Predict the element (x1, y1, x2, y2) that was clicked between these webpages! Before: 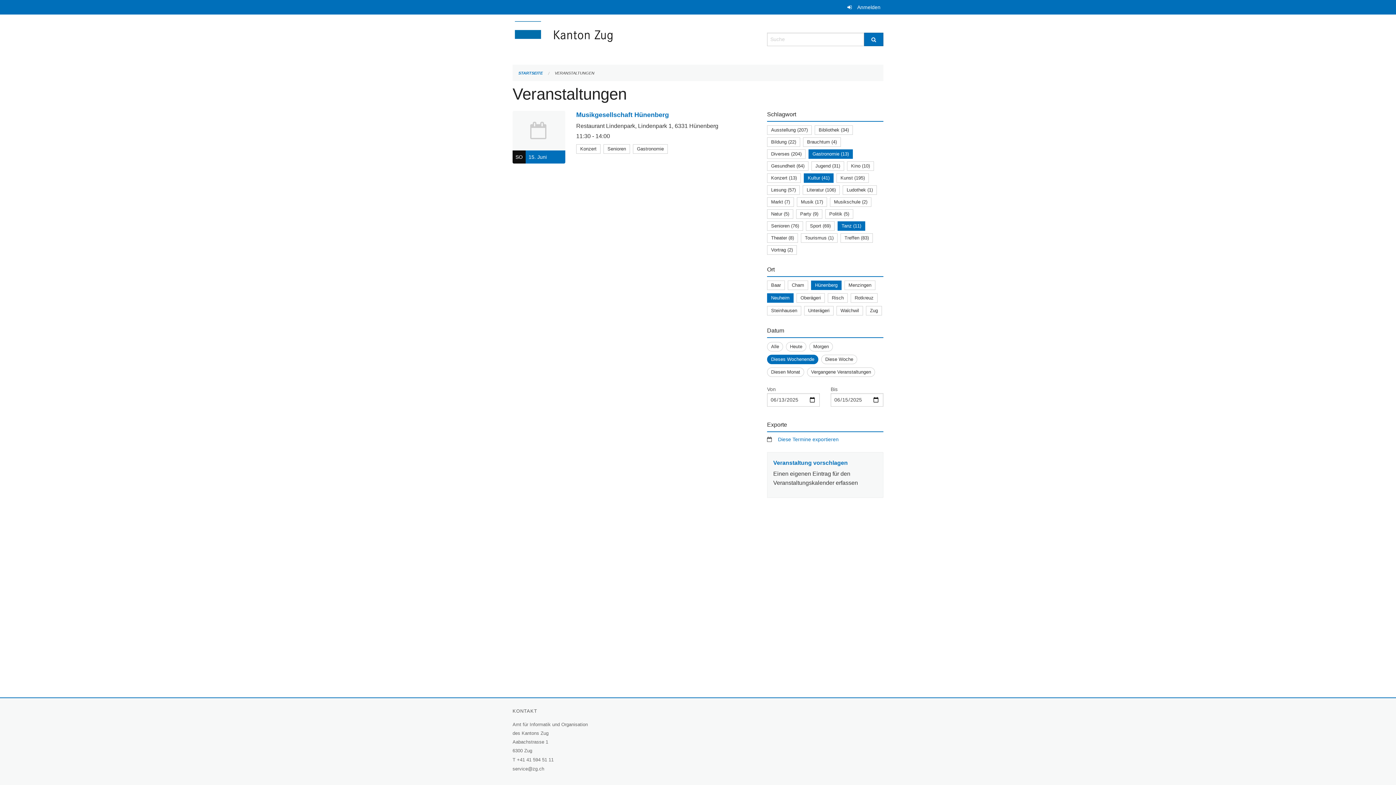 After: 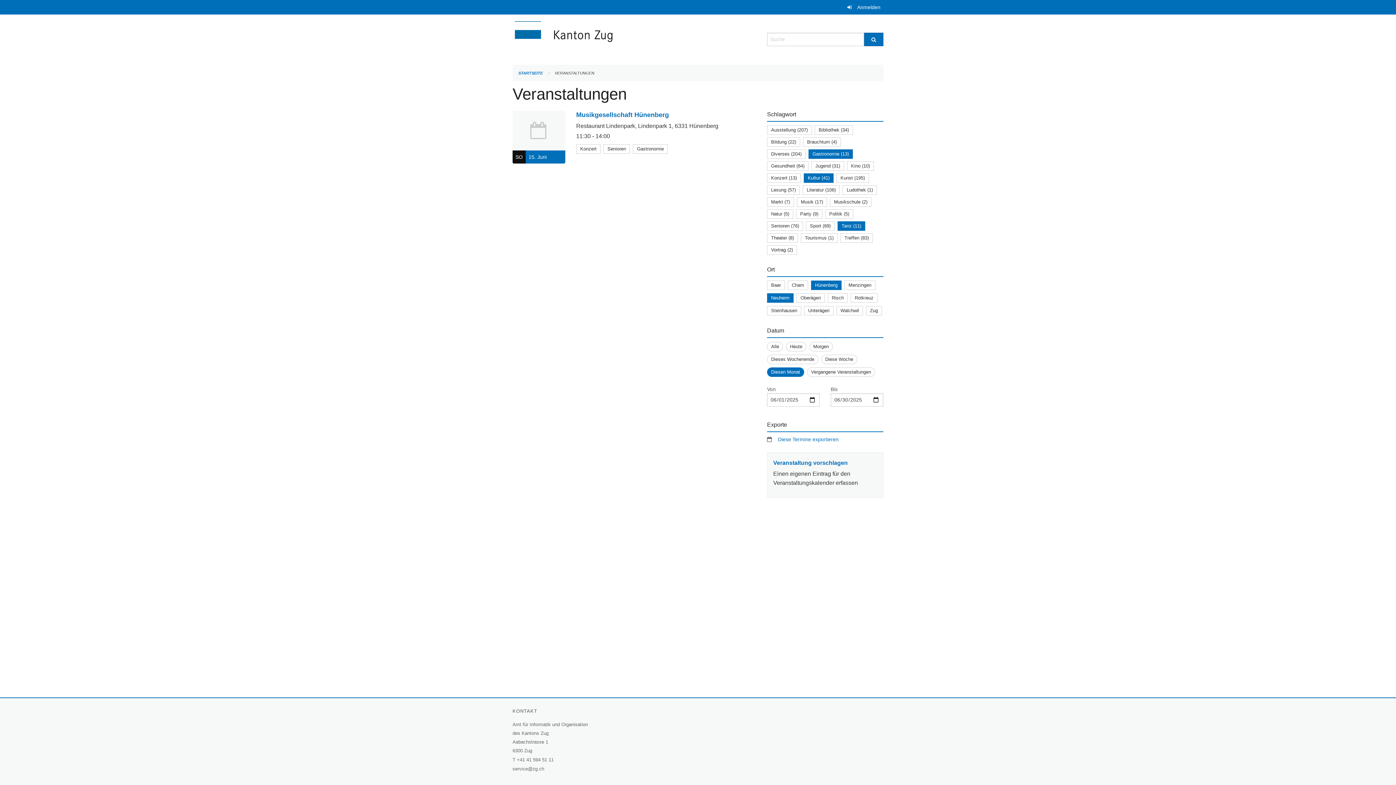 Action: bbox: (771, 369, 800, 374) label: Diesen Monat